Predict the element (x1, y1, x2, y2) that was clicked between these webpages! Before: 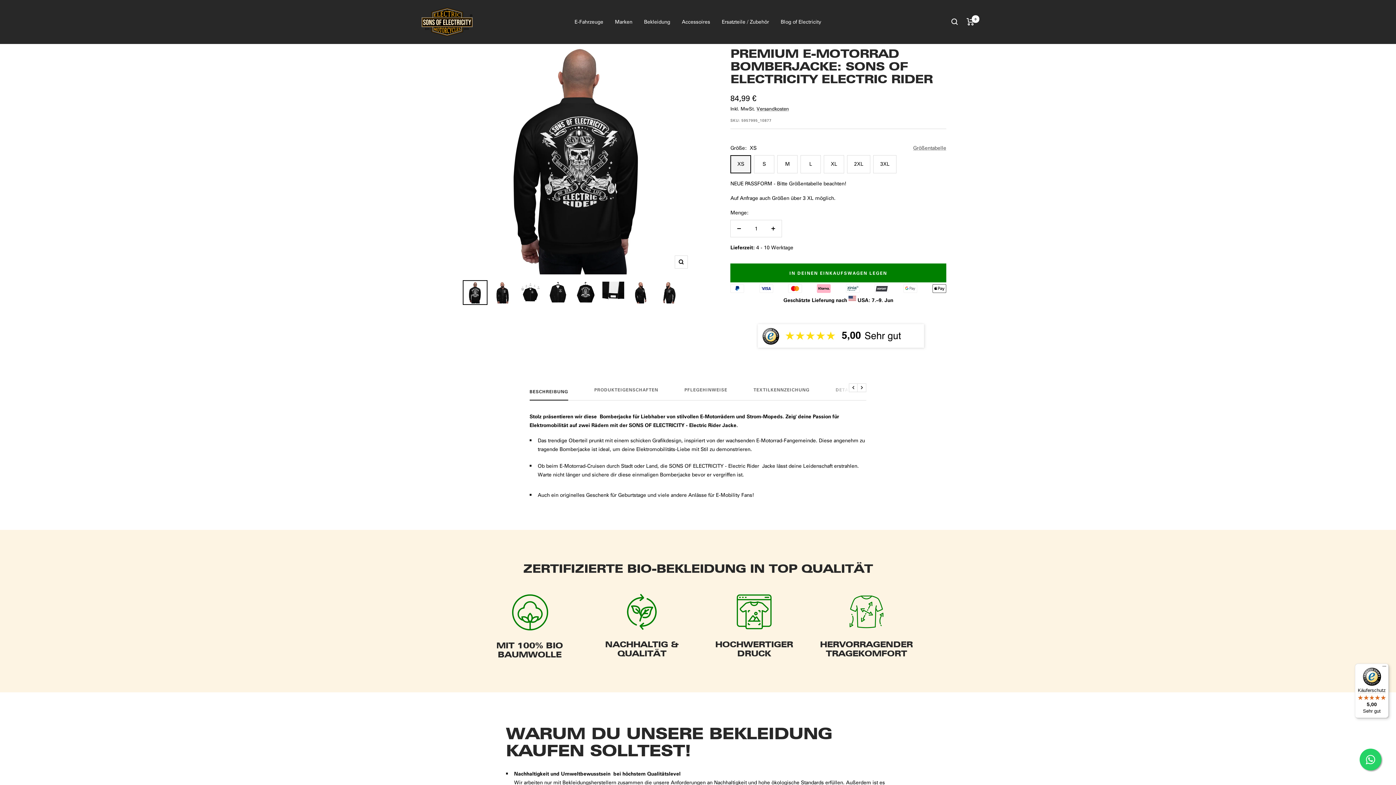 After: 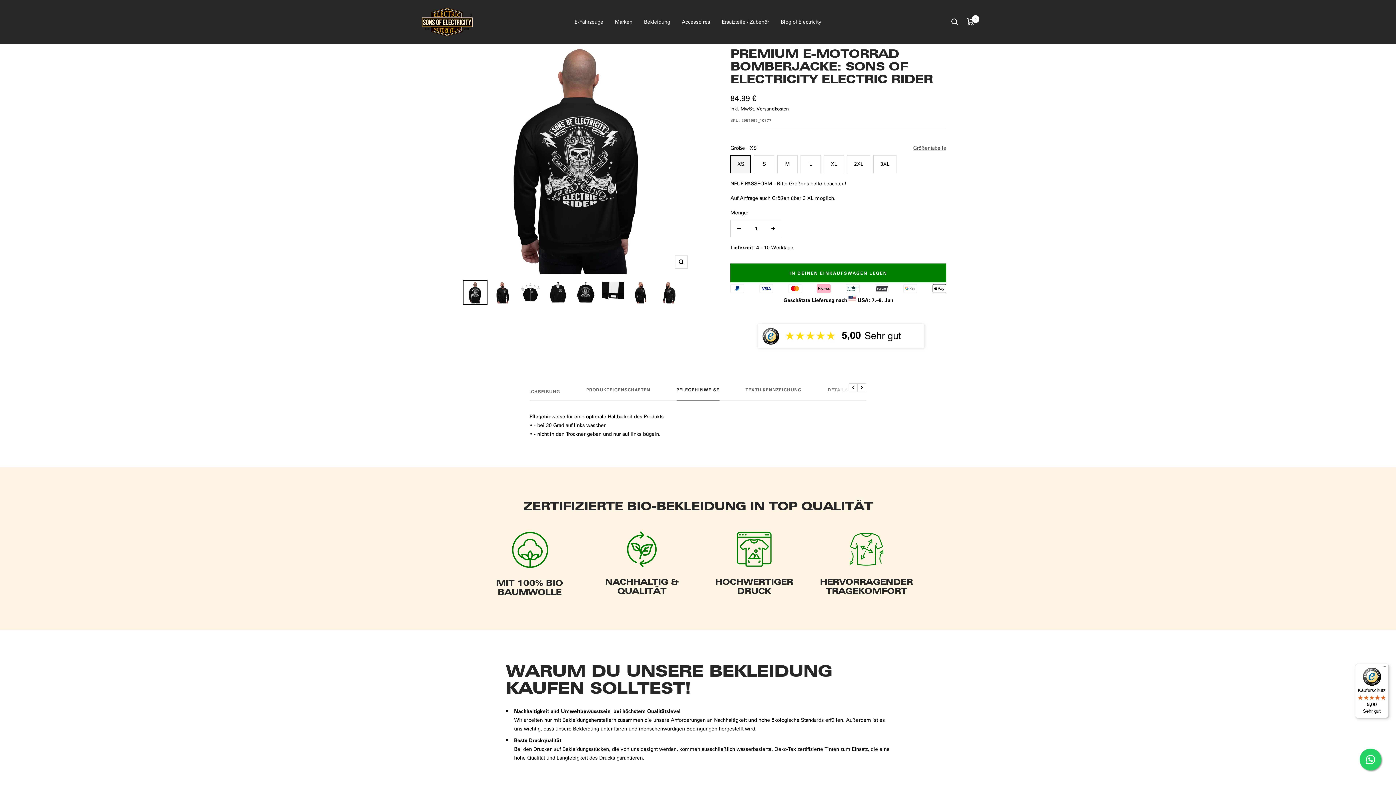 Action: bbox: (684, 385, 727, 400) label: PFLEGEHINWEISE